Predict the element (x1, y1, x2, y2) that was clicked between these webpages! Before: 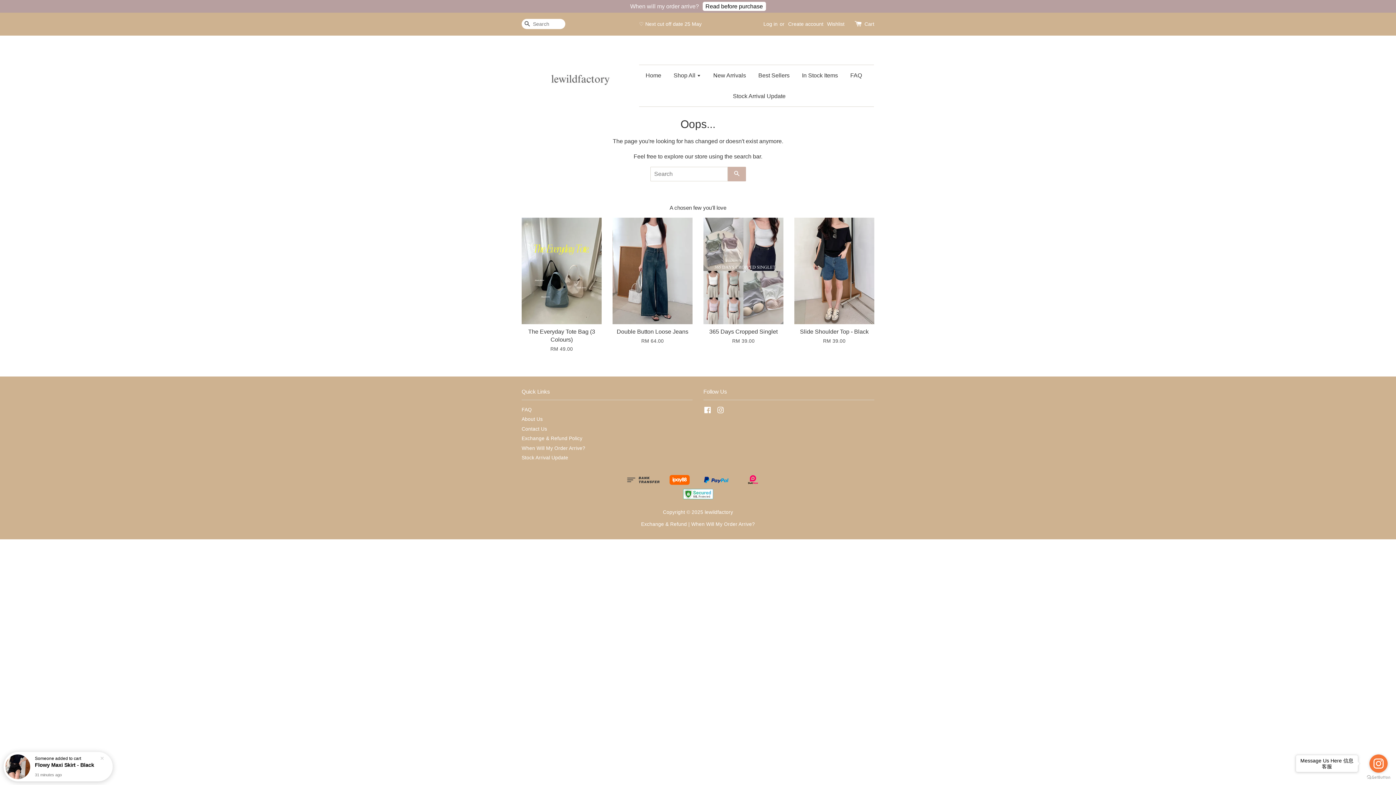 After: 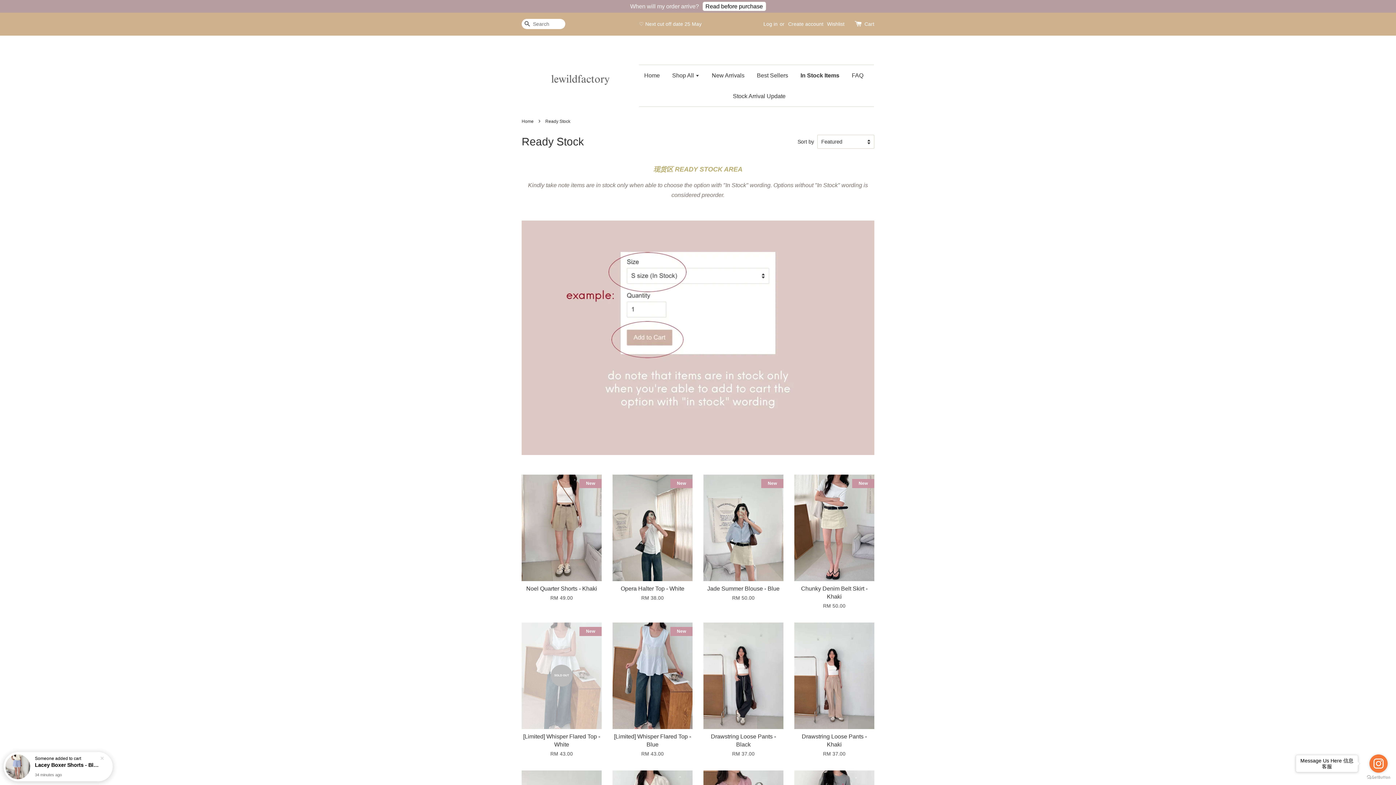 Action: bbox: (796, 65, 843, 85) label: In Stock Items